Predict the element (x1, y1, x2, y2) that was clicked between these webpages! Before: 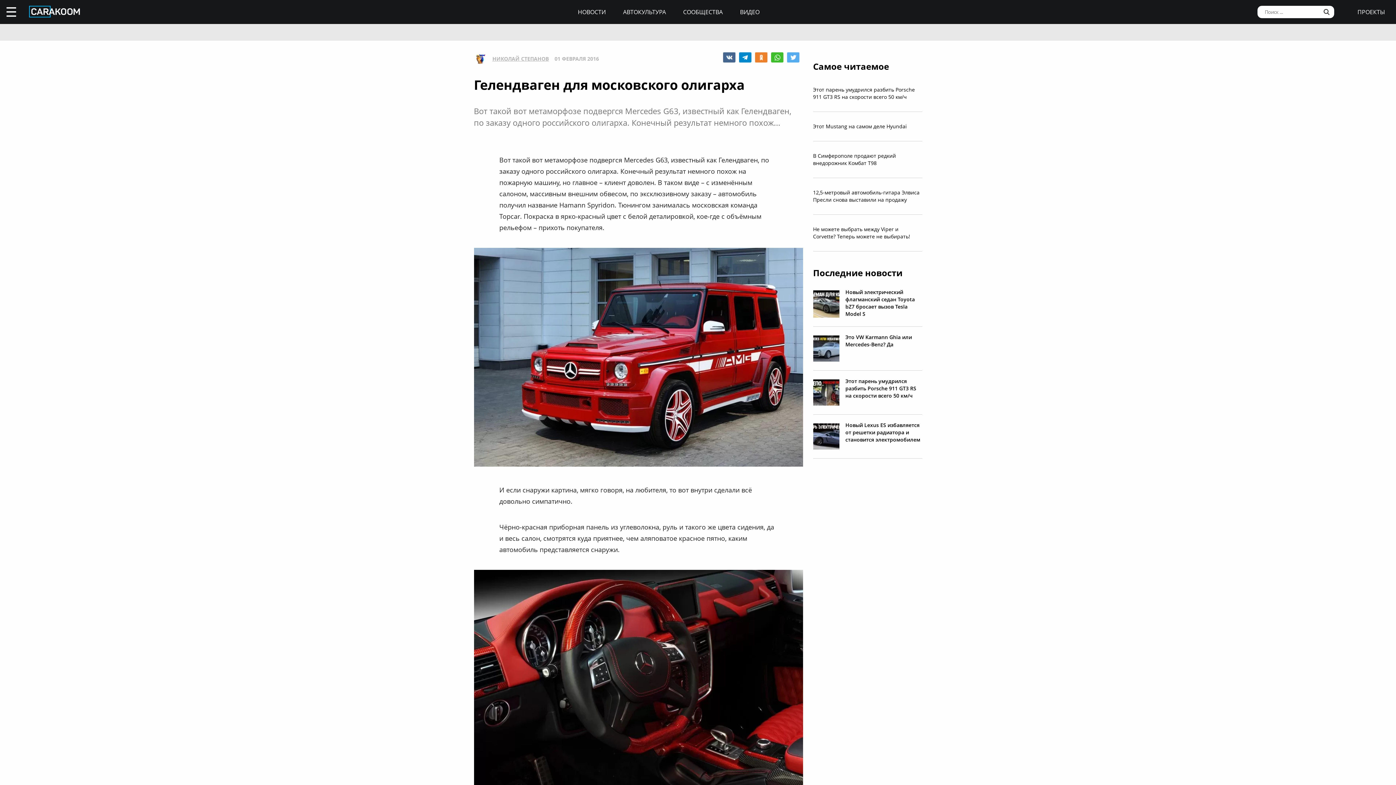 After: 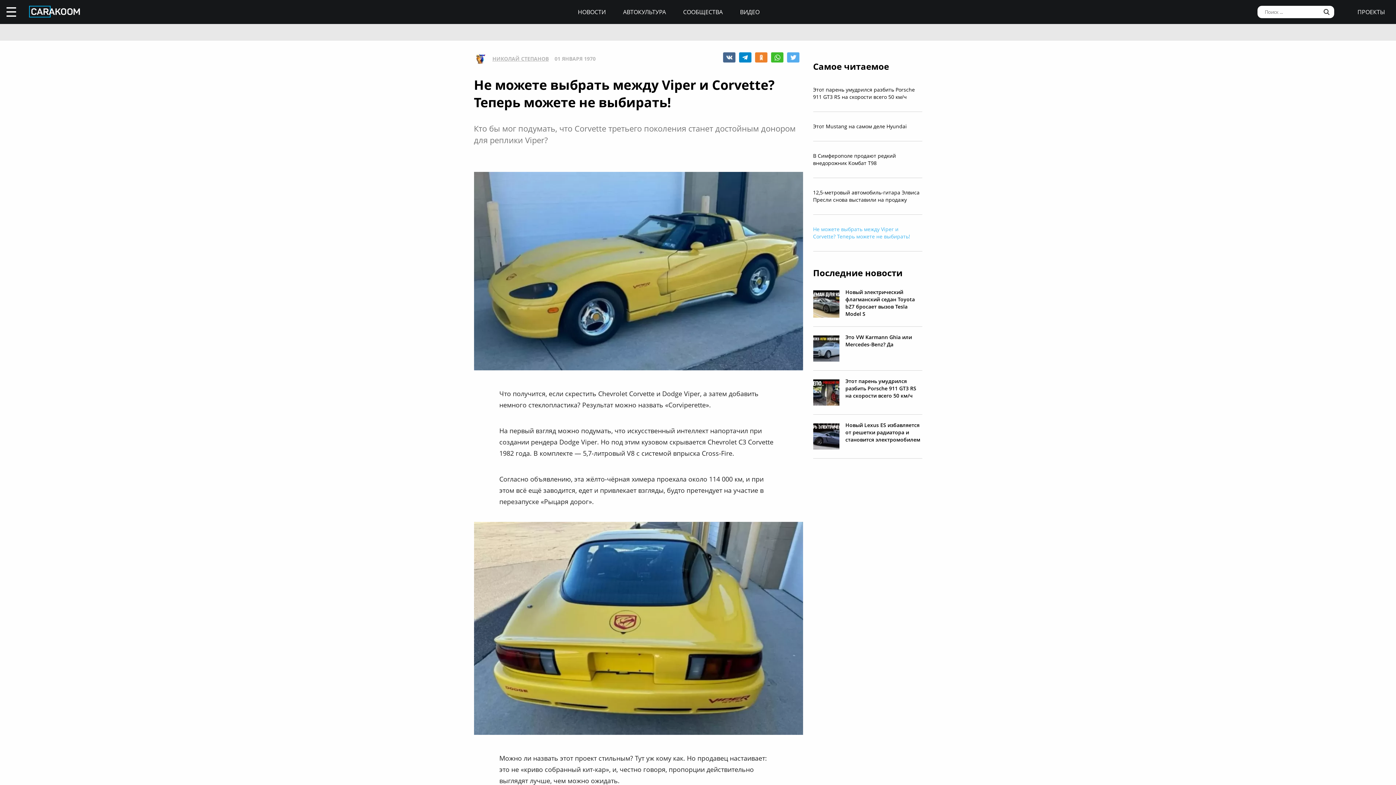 Action: label: Не можете выбрать между Viper и Corvette? Теперь можете не выбирать! bbox: (813, 214, 922, 251)